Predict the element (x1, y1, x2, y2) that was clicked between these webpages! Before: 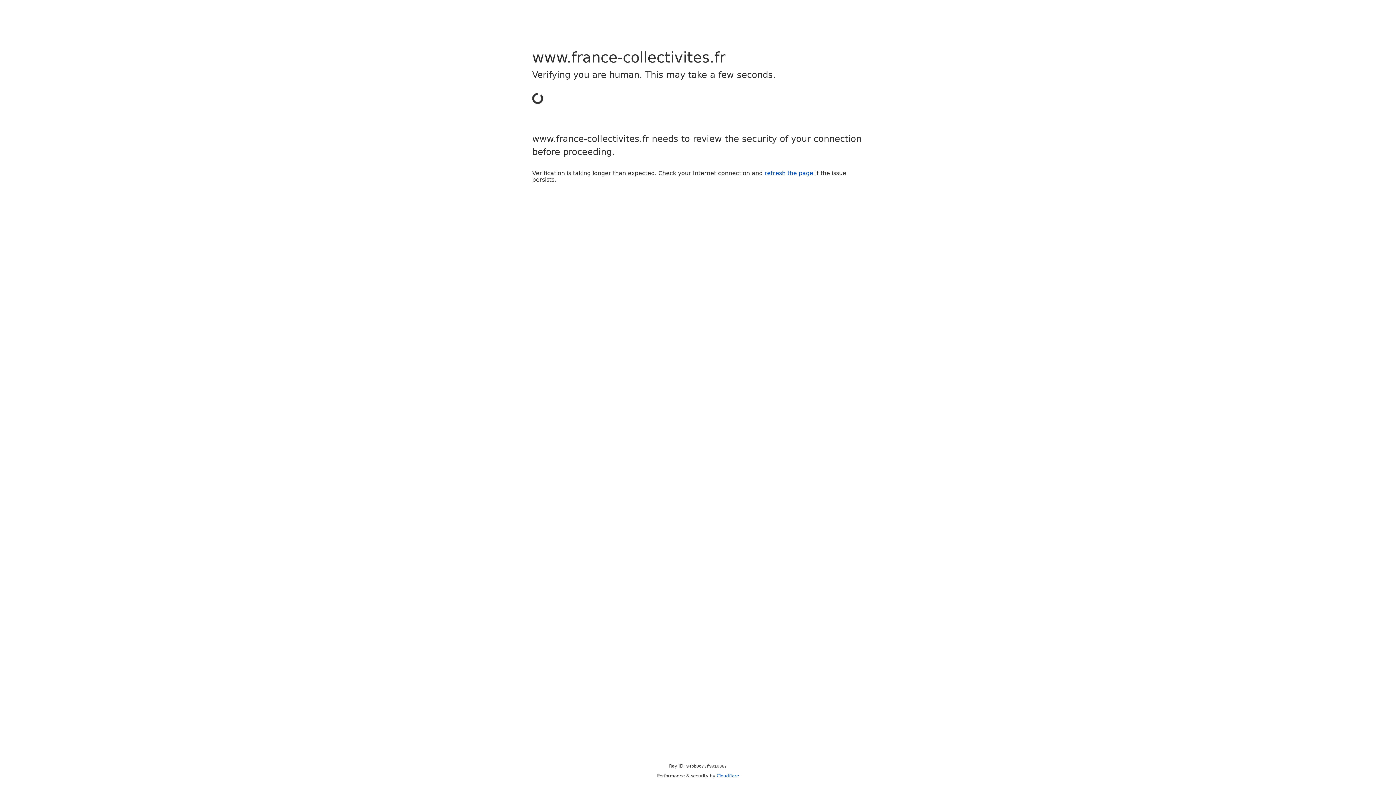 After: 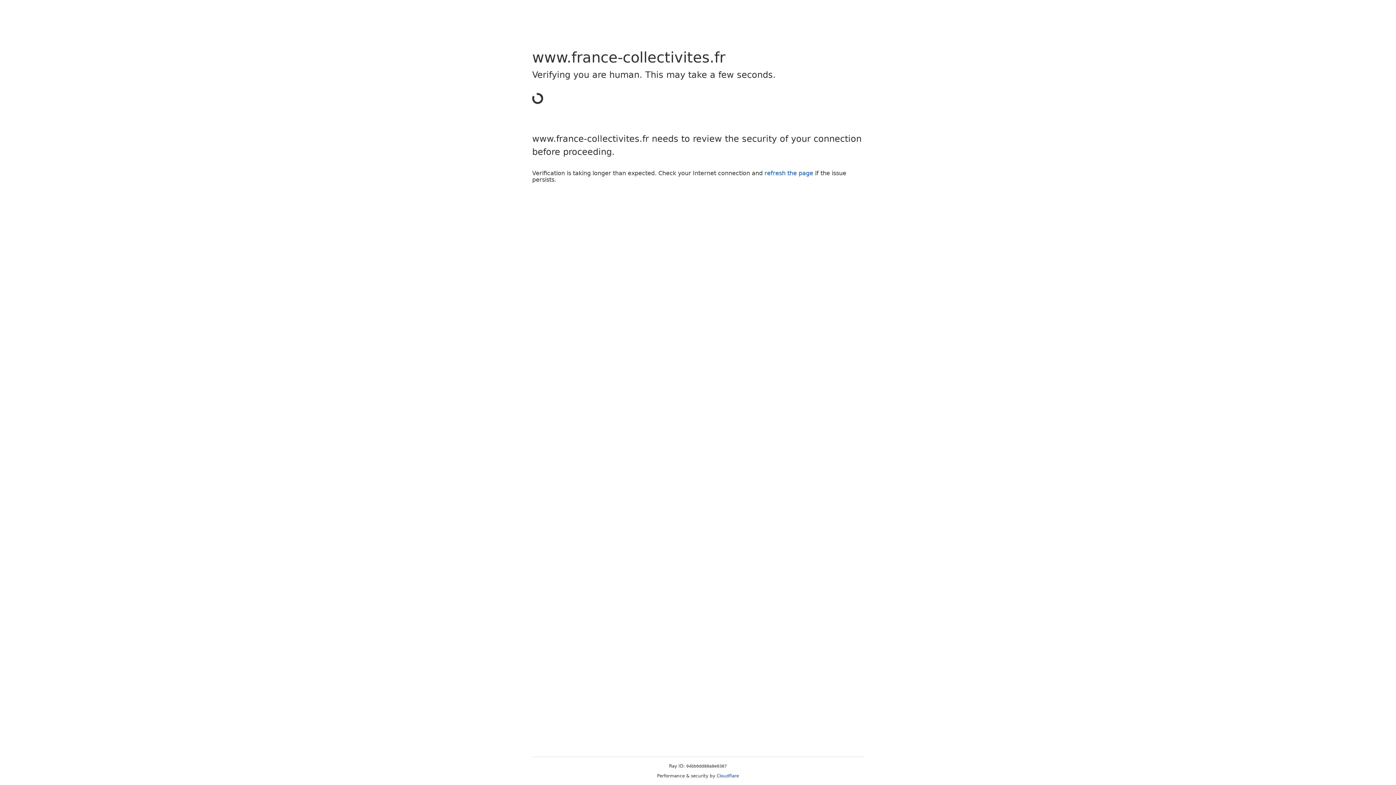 Action: label: refresh the page bbox: (764, 169, 813, 176)